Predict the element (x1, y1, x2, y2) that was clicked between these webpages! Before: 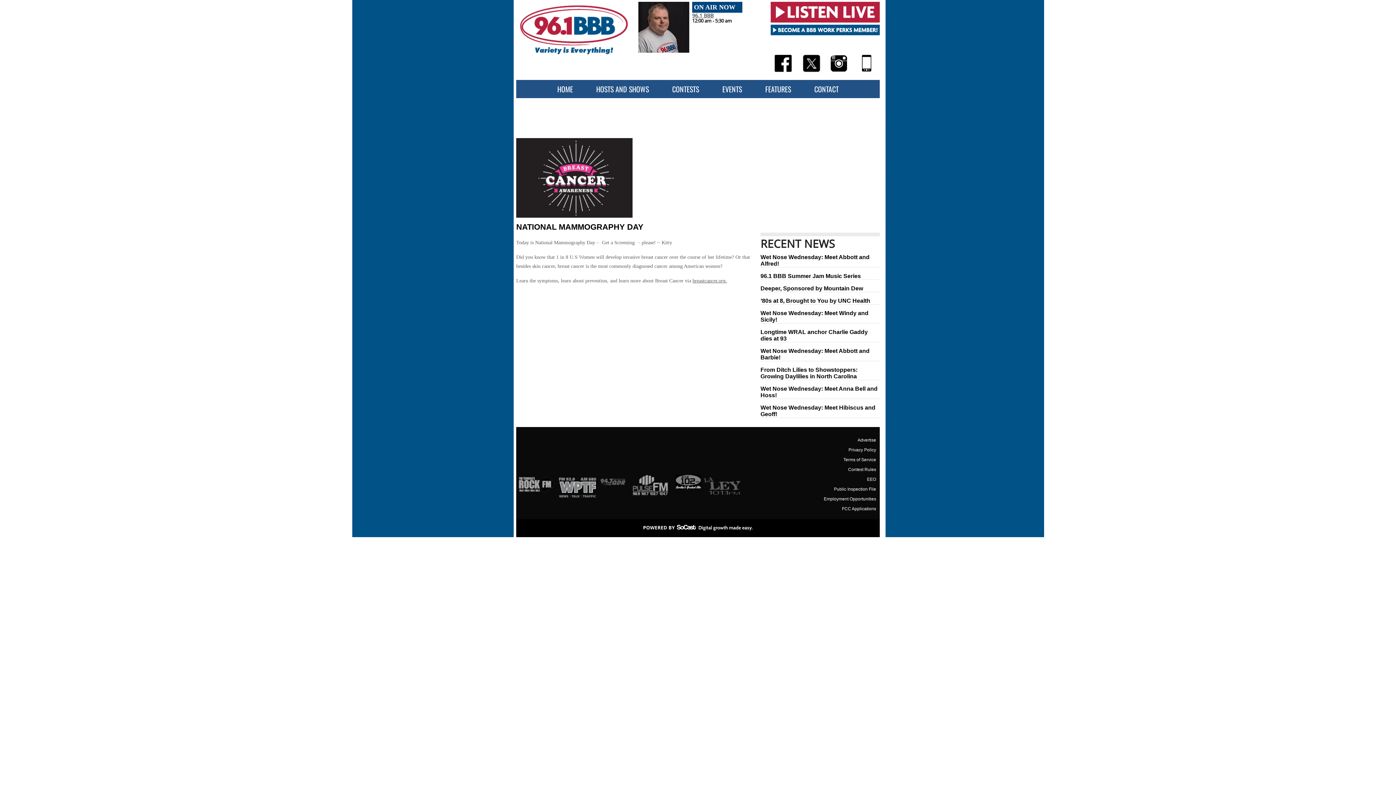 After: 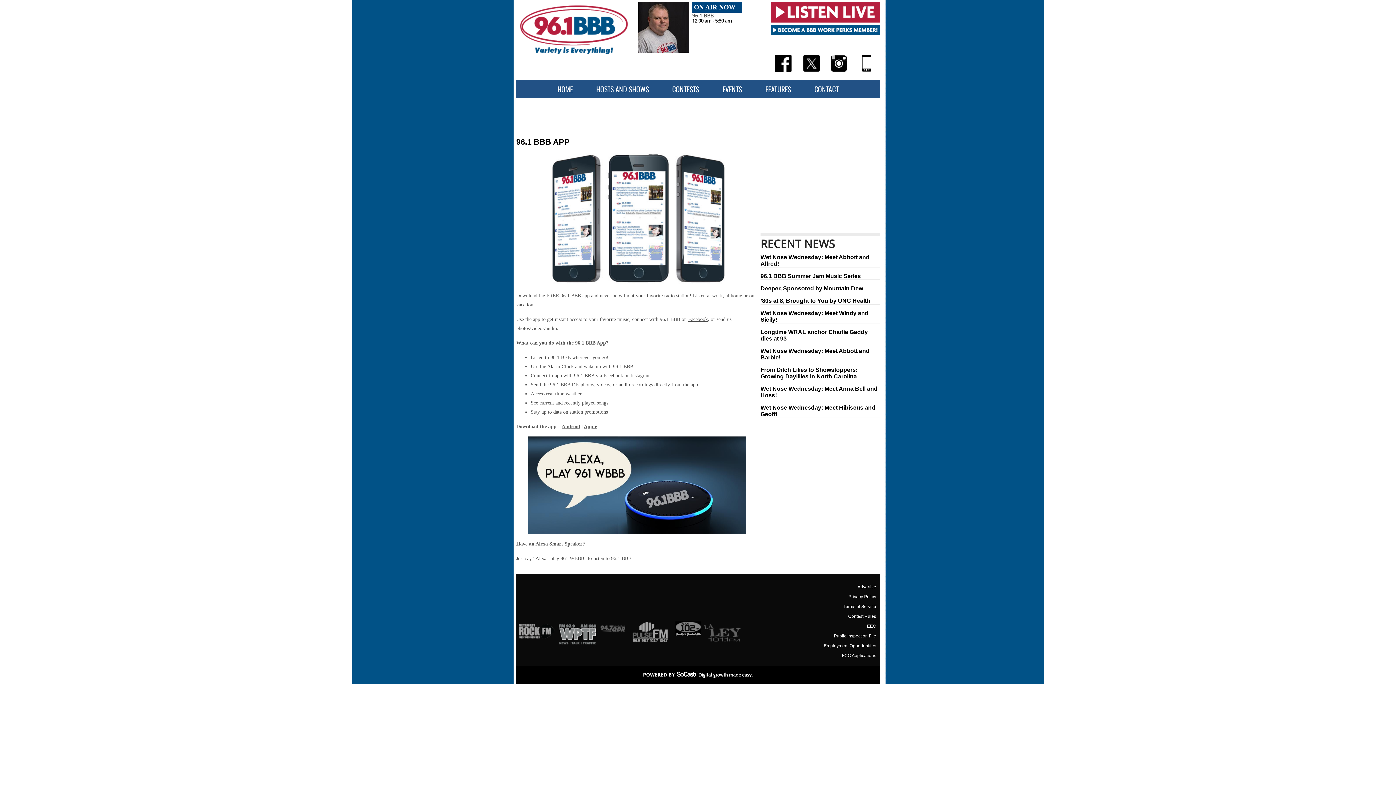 Action: bbox: (858, 68, 876, 73)